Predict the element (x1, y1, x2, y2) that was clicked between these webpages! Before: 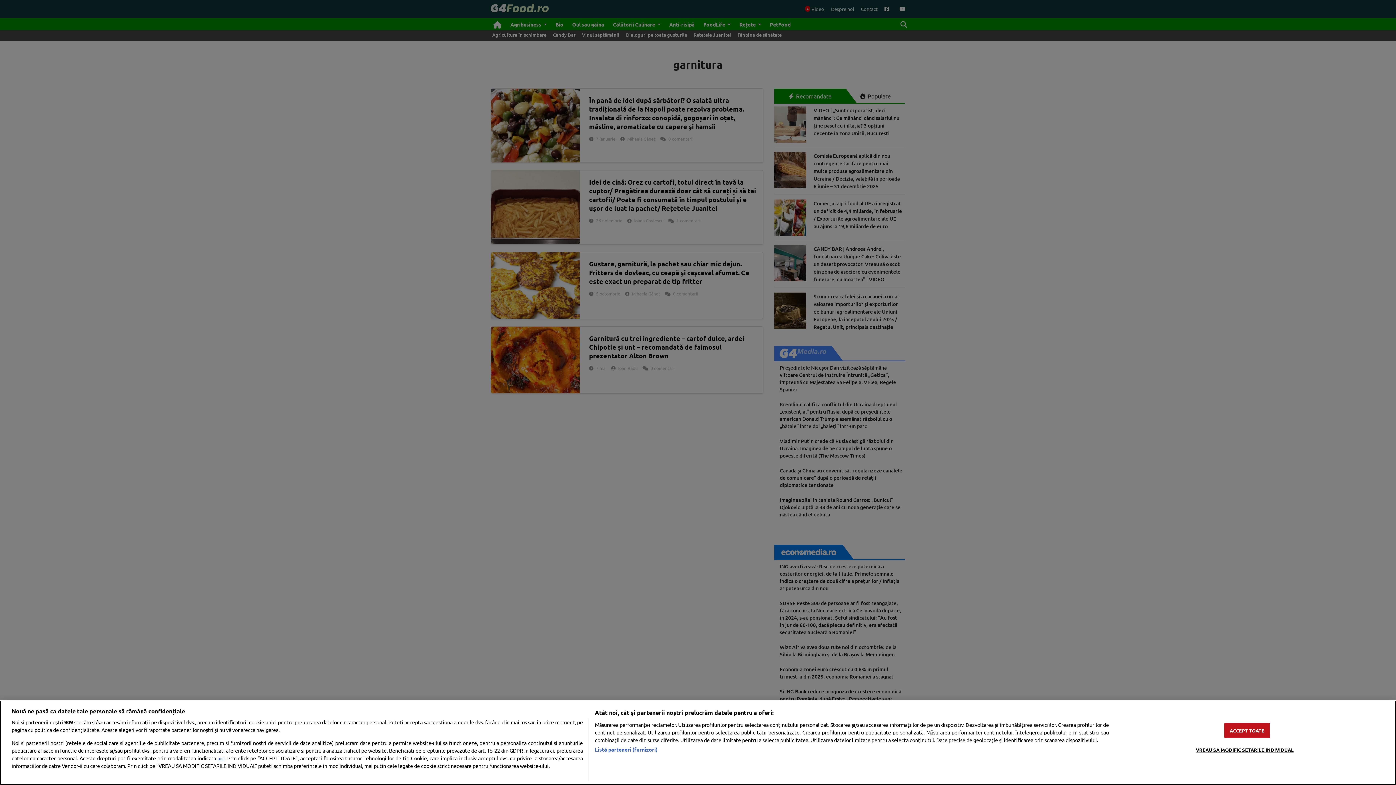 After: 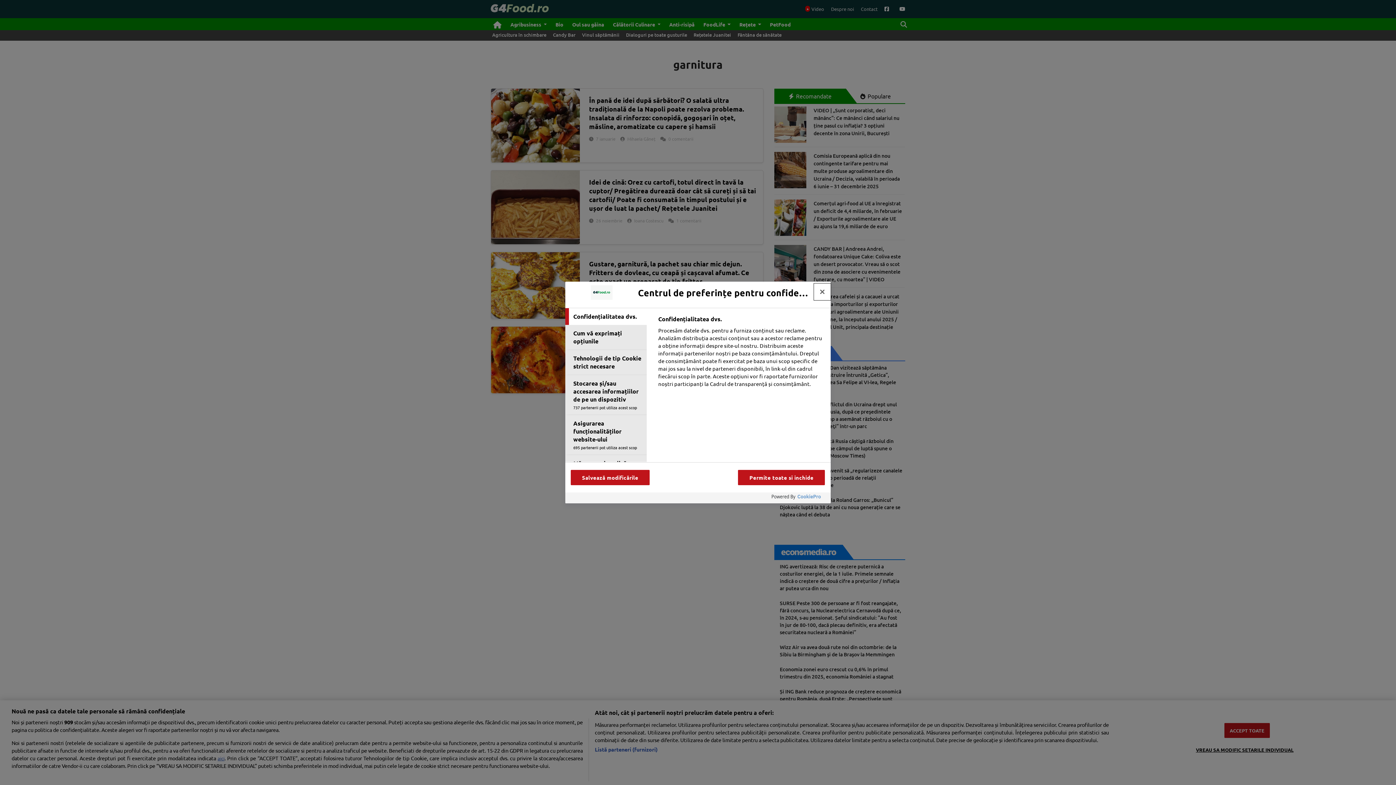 Action: bbox: (1196, 742, 1293, 757) label: VREAU SA MODIFIC SETARILE INDIVIDUAL